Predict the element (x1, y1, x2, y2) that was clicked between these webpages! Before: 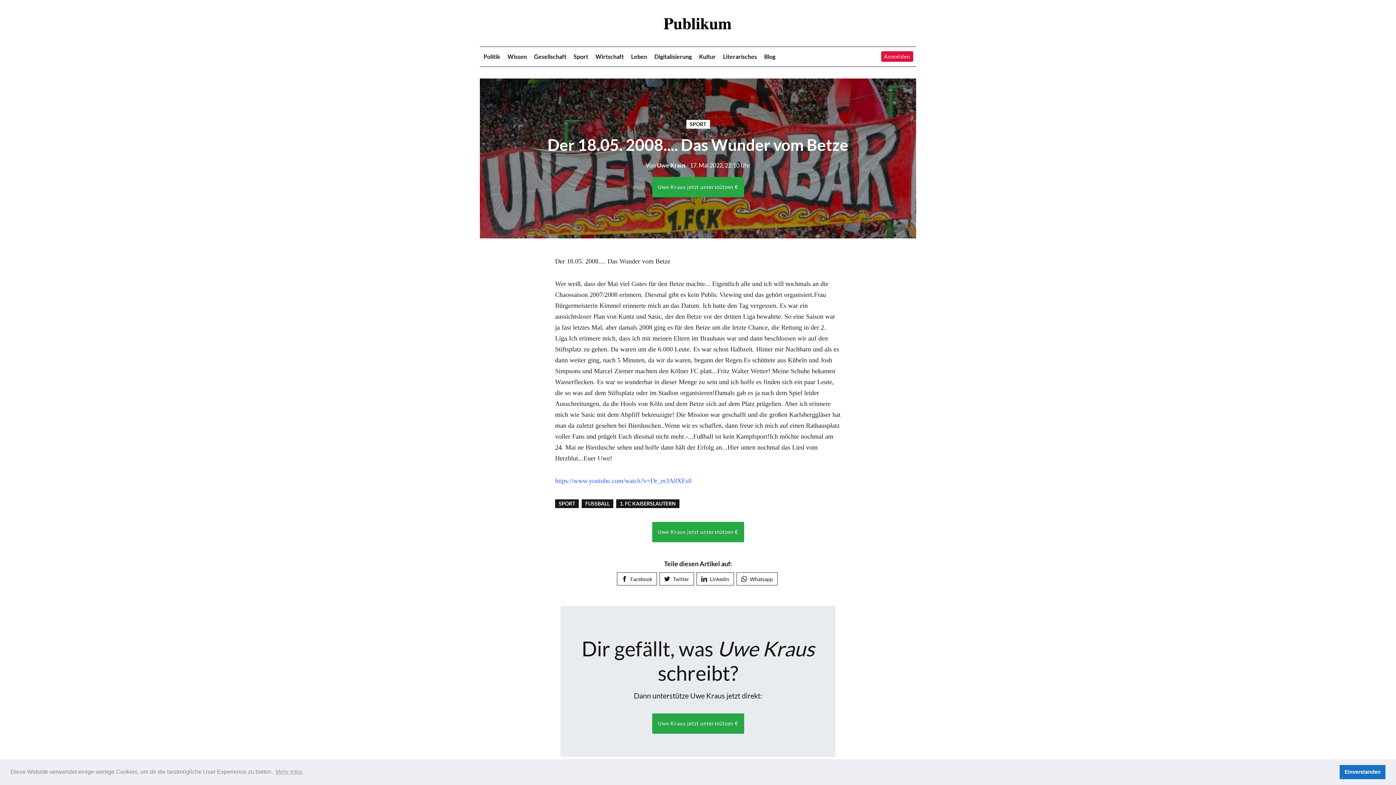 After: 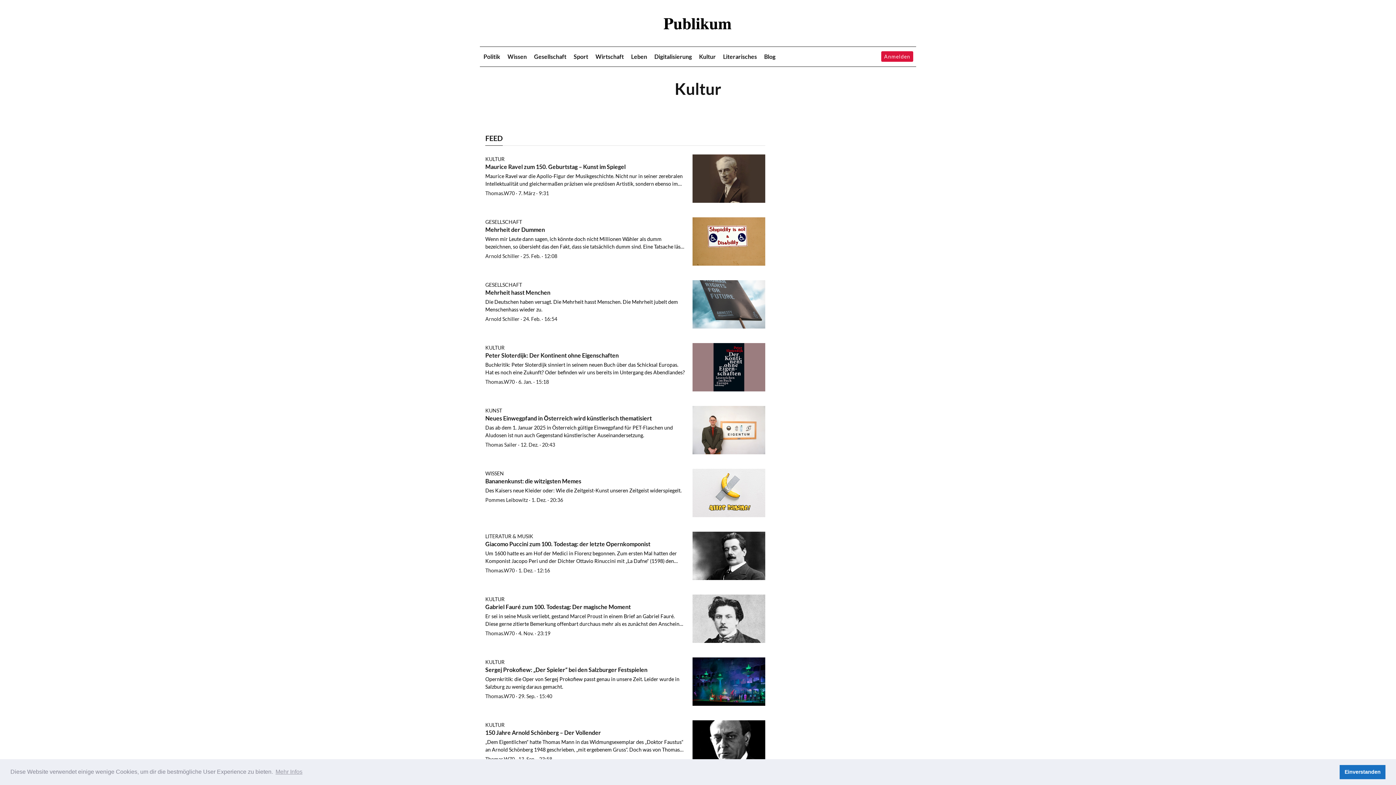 Action: bbox: (699, 53, 716, 59) label: Kultur